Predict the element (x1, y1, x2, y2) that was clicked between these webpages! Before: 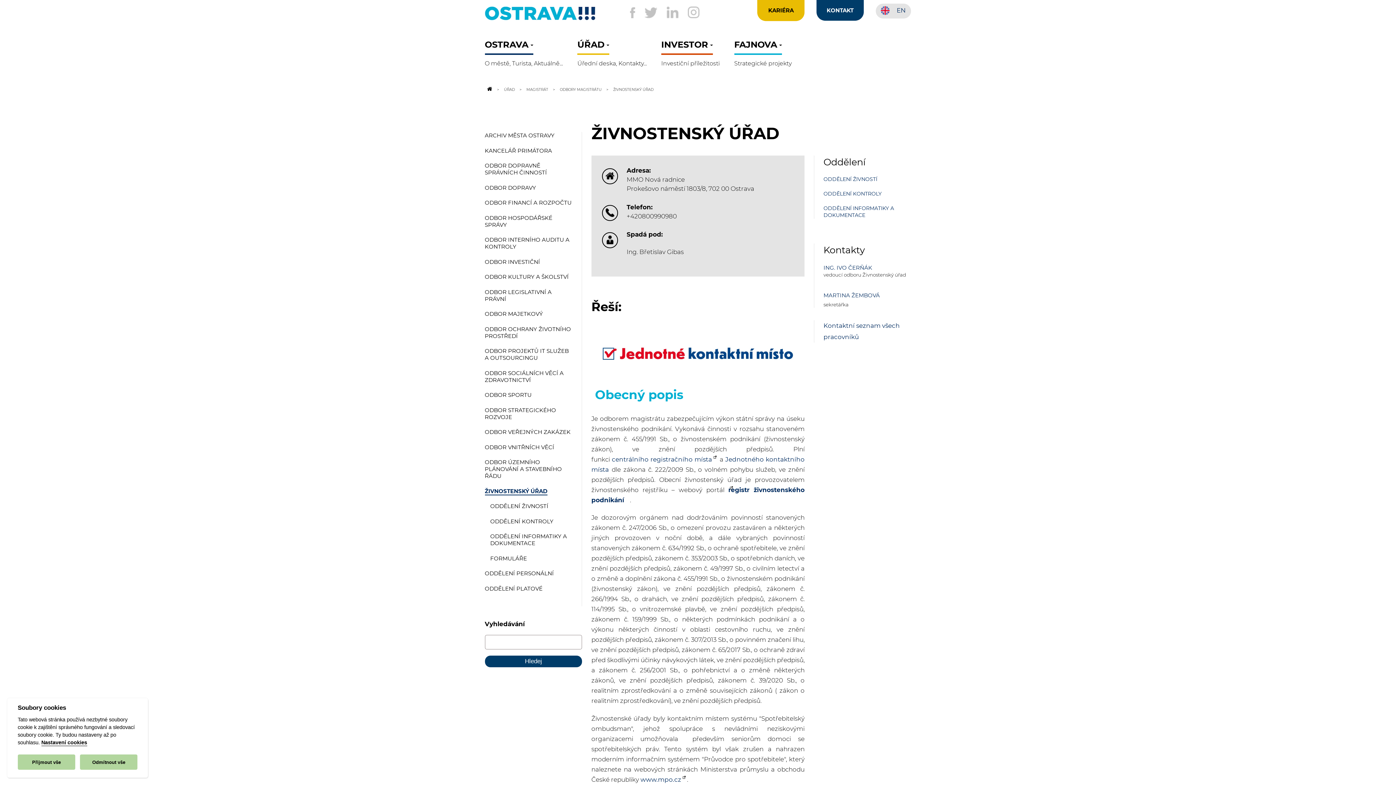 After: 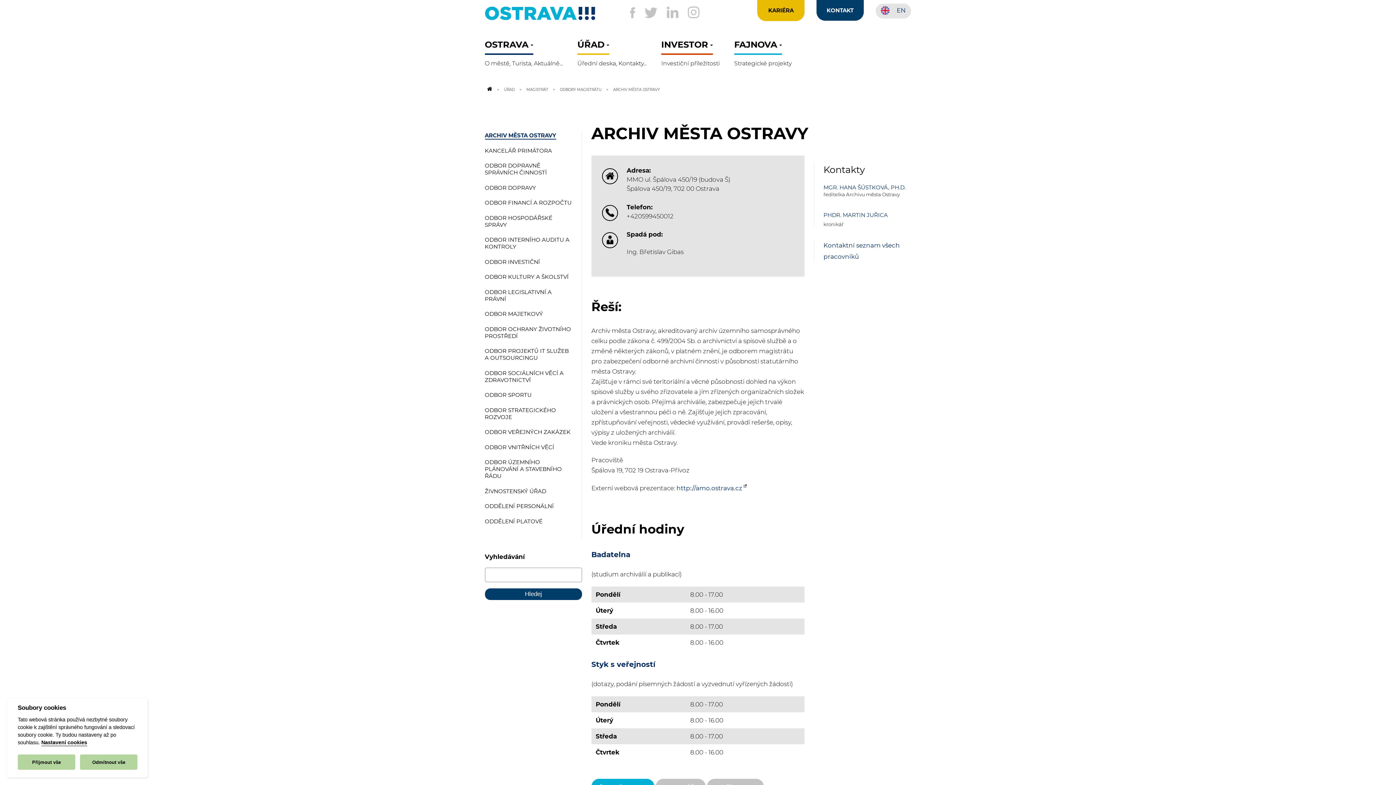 Action: label: ARCHIV MĚSTA OSTRAVY bbox: (484, 132, 554, 139)